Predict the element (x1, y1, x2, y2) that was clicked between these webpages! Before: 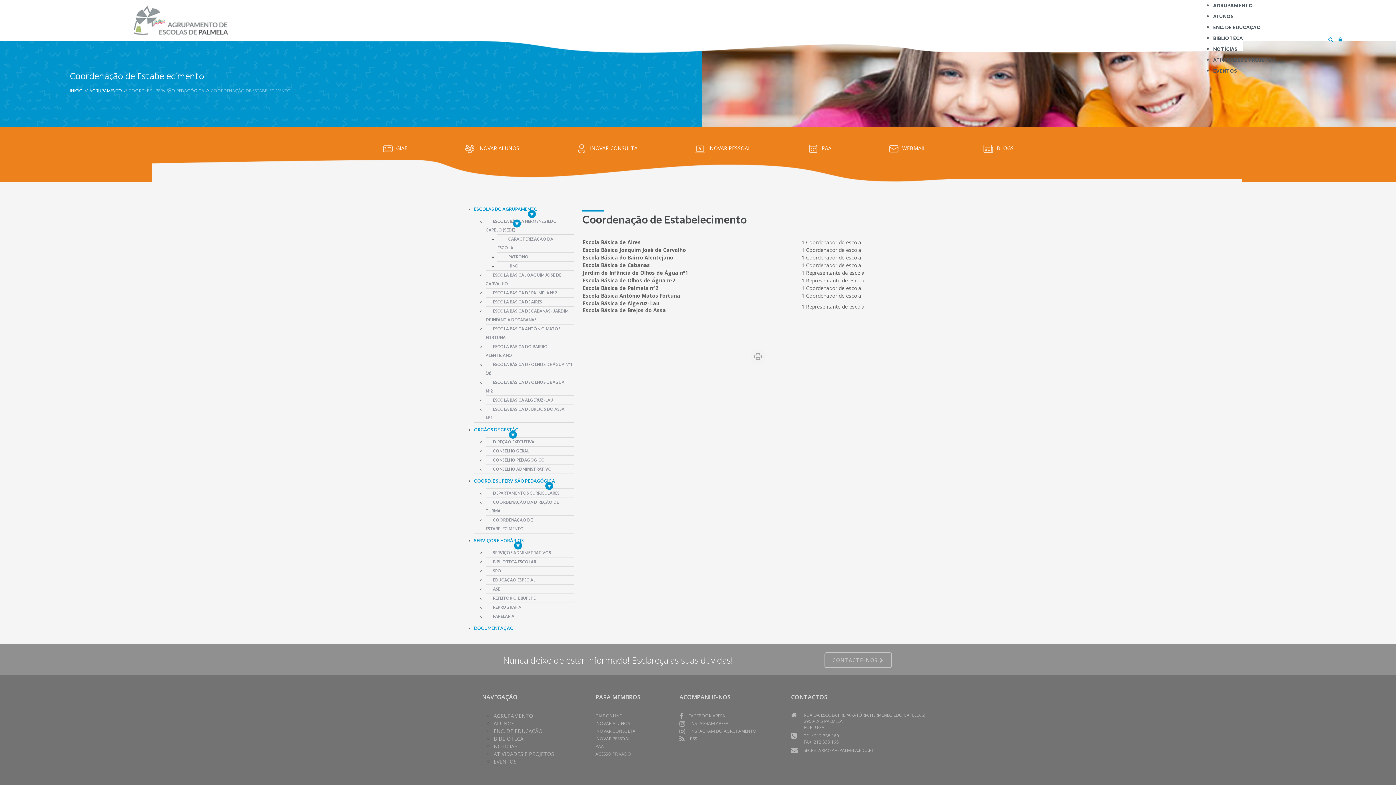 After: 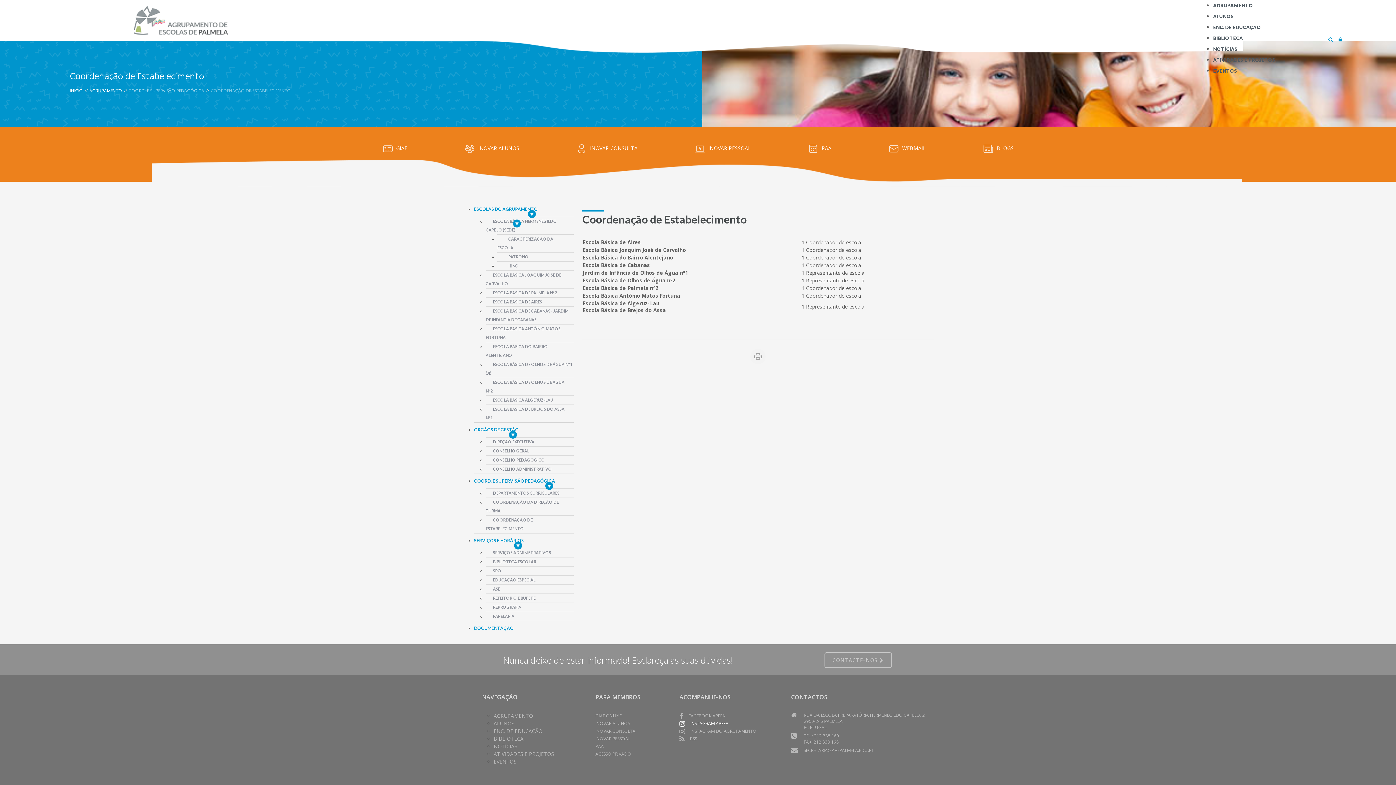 Action: label: INSTAGRAM APEEA bbox: (679, 720, 728, 726)